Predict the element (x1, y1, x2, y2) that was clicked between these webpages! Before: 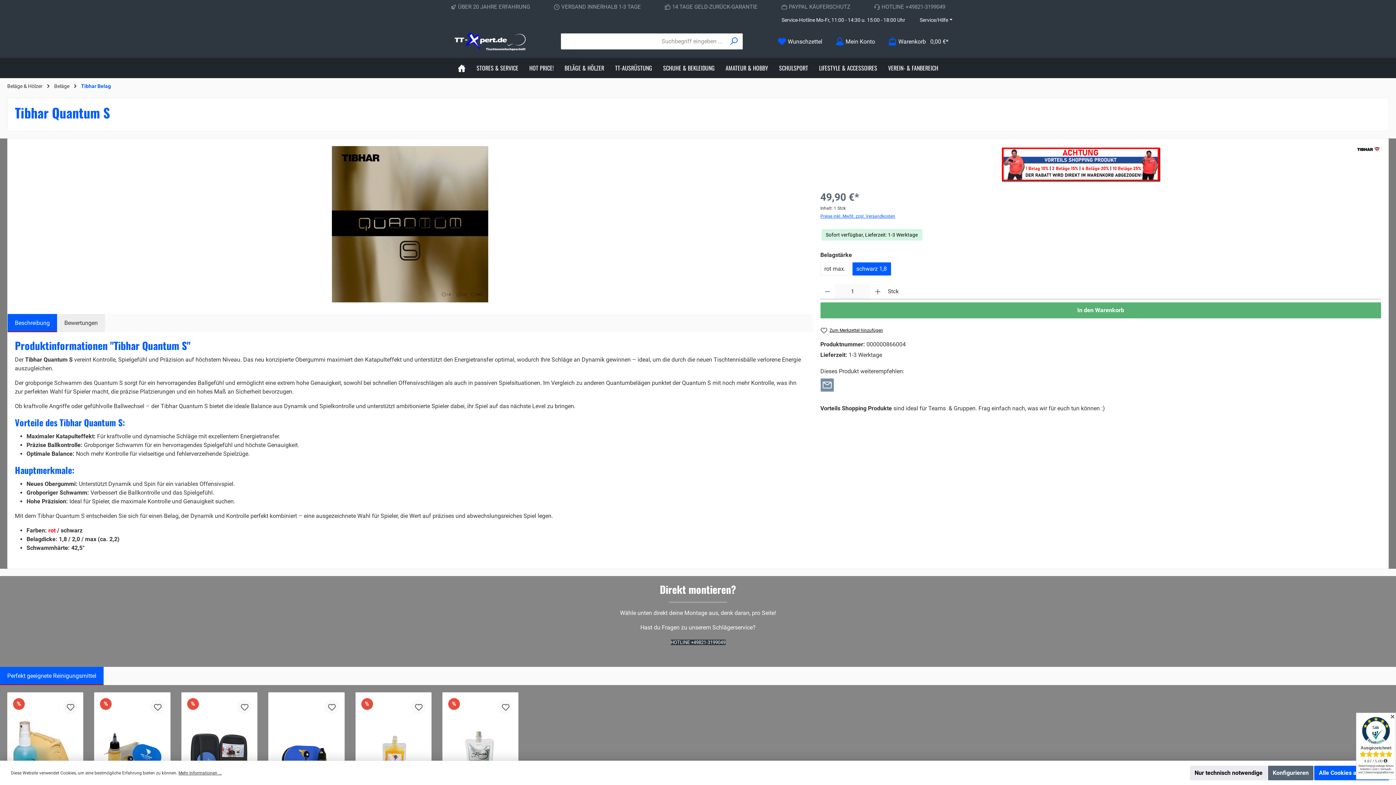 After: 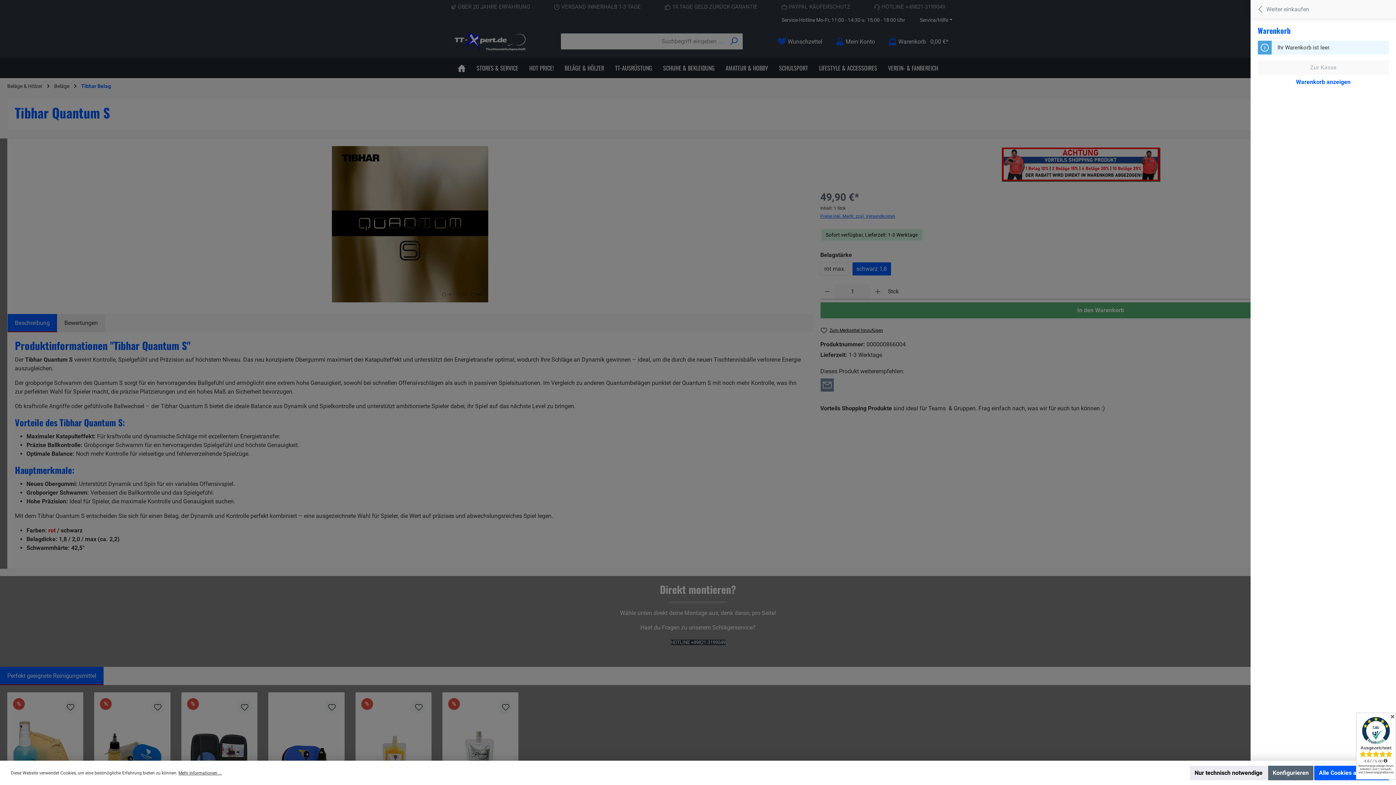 Action: bbox: (883, 34, 949, 48) label: Warenkorb